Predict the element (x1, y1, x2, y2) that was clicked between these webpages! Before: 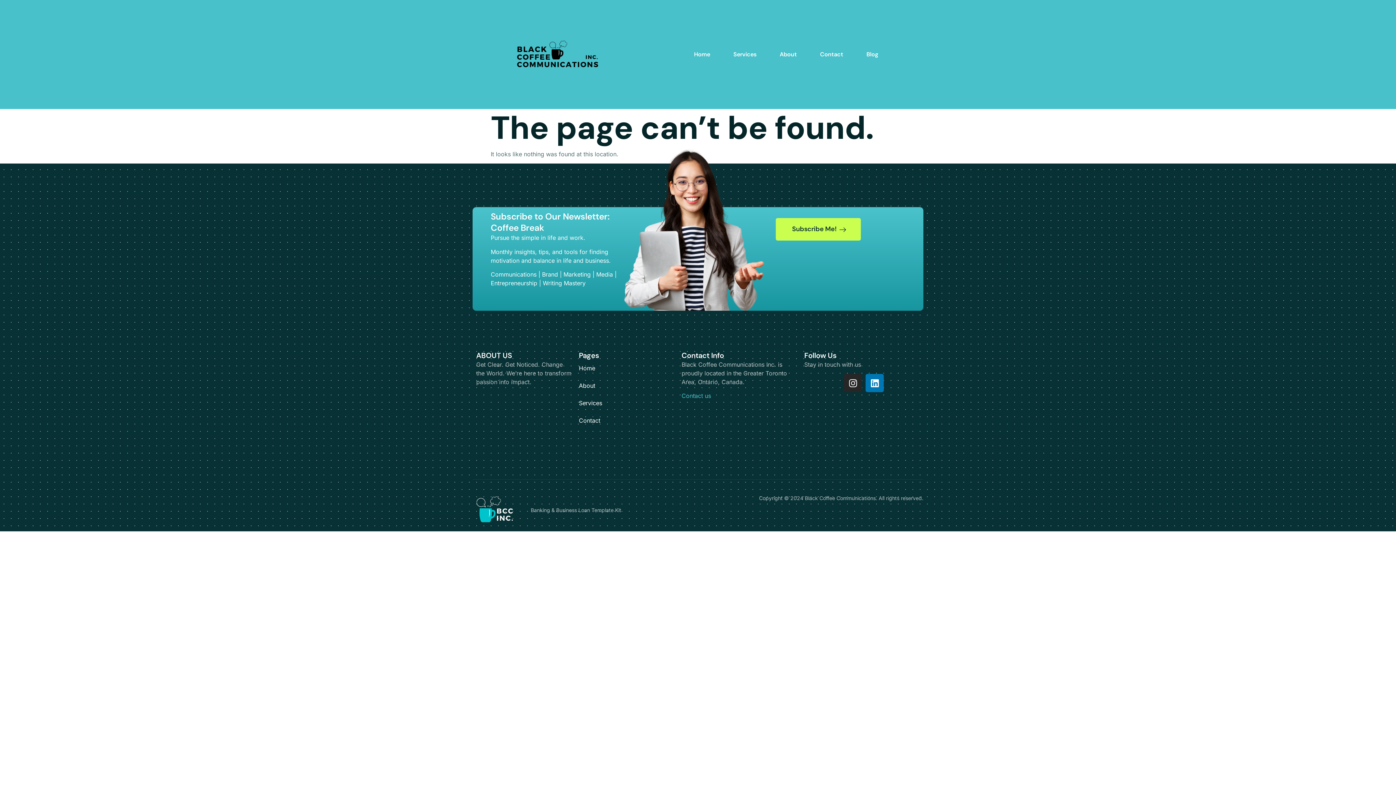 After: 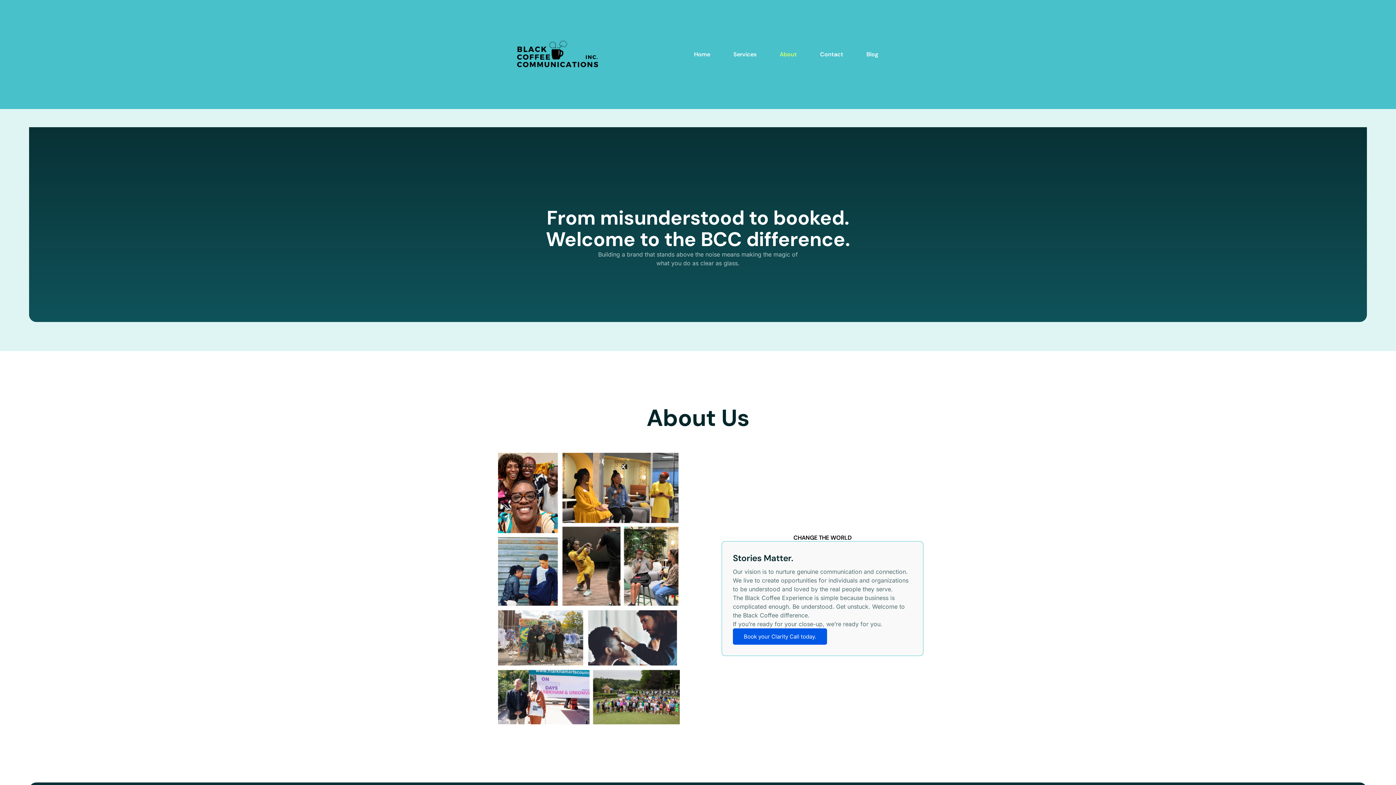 Action: bbox: (768, 37, 808, 72) label: About